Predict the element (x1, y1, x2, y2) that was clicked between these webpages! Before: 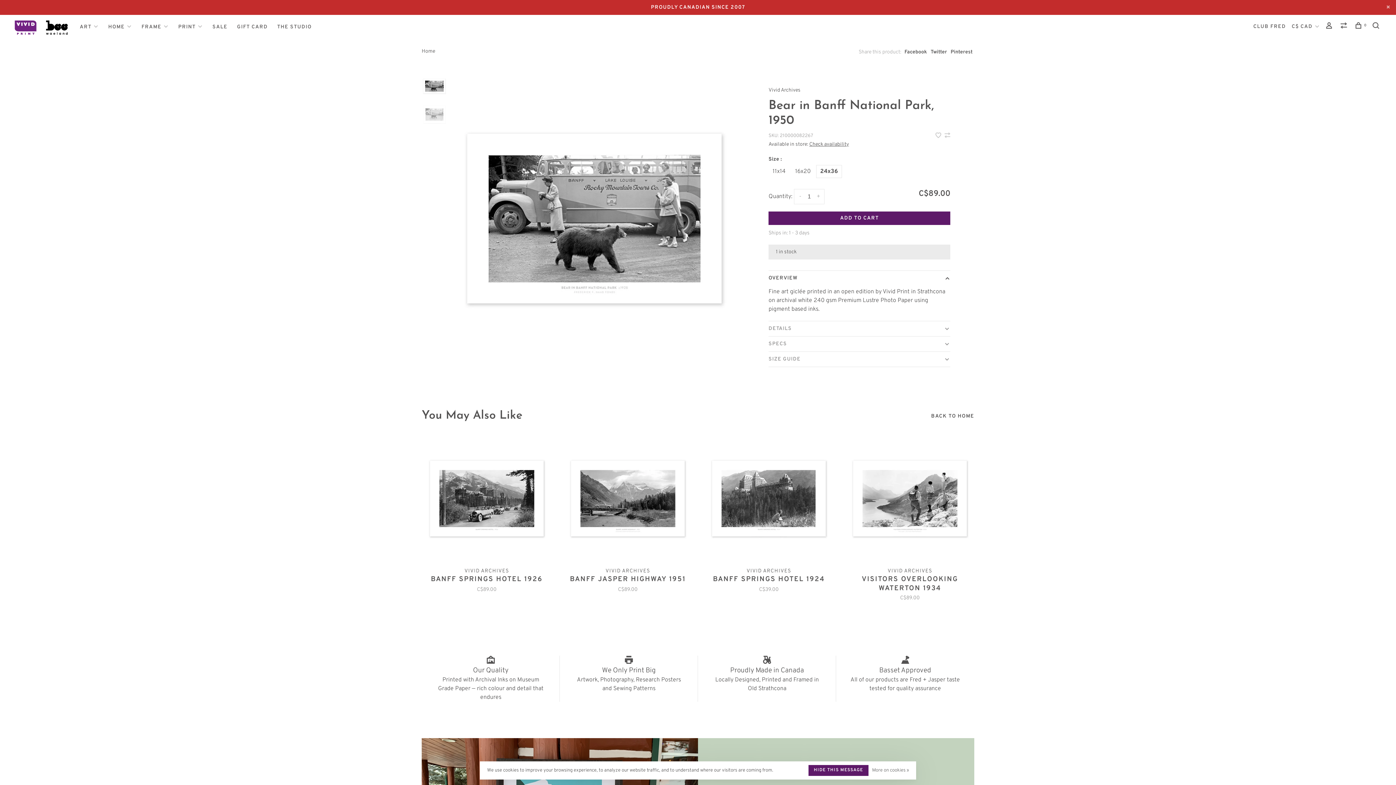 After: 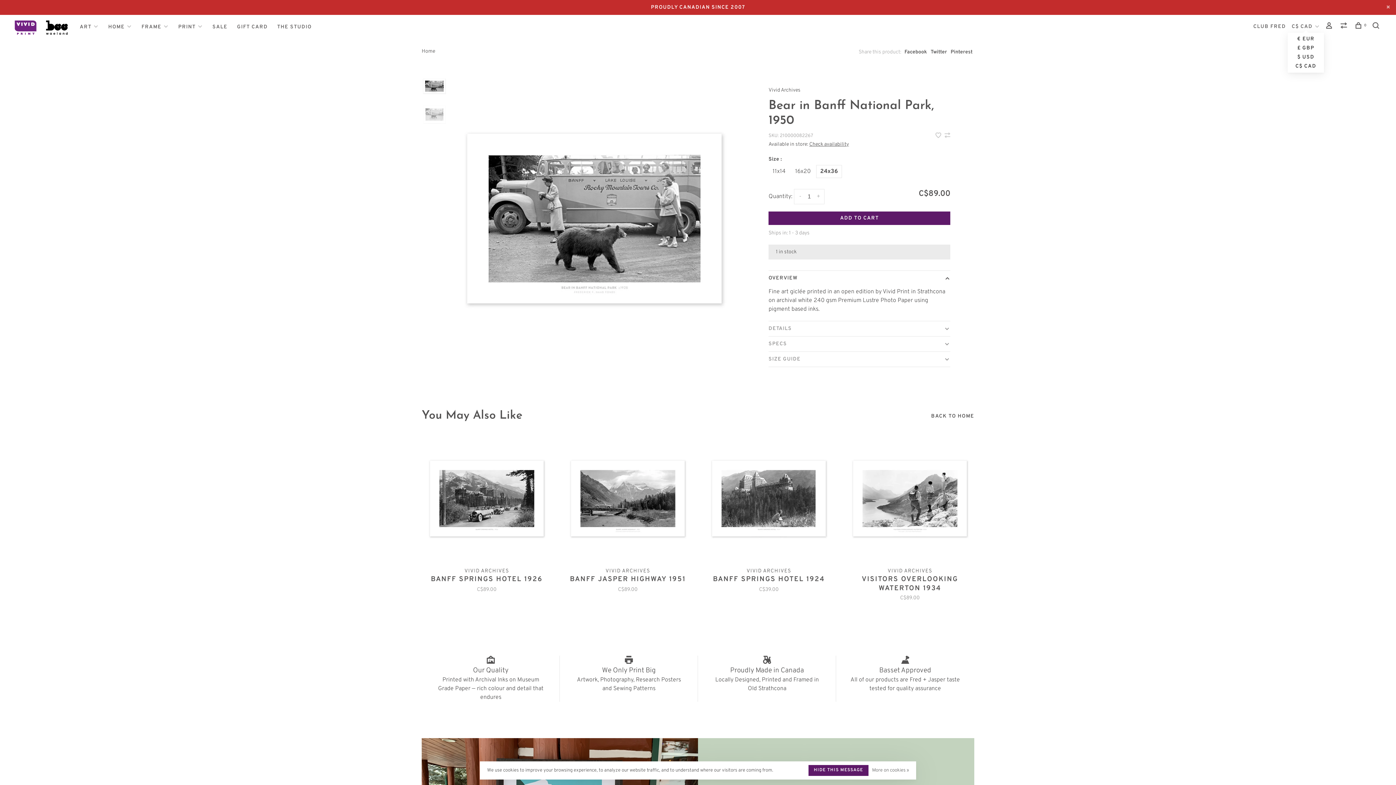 Action: bbox: (1292, 23, 1314, 29) label: C$ CAD 